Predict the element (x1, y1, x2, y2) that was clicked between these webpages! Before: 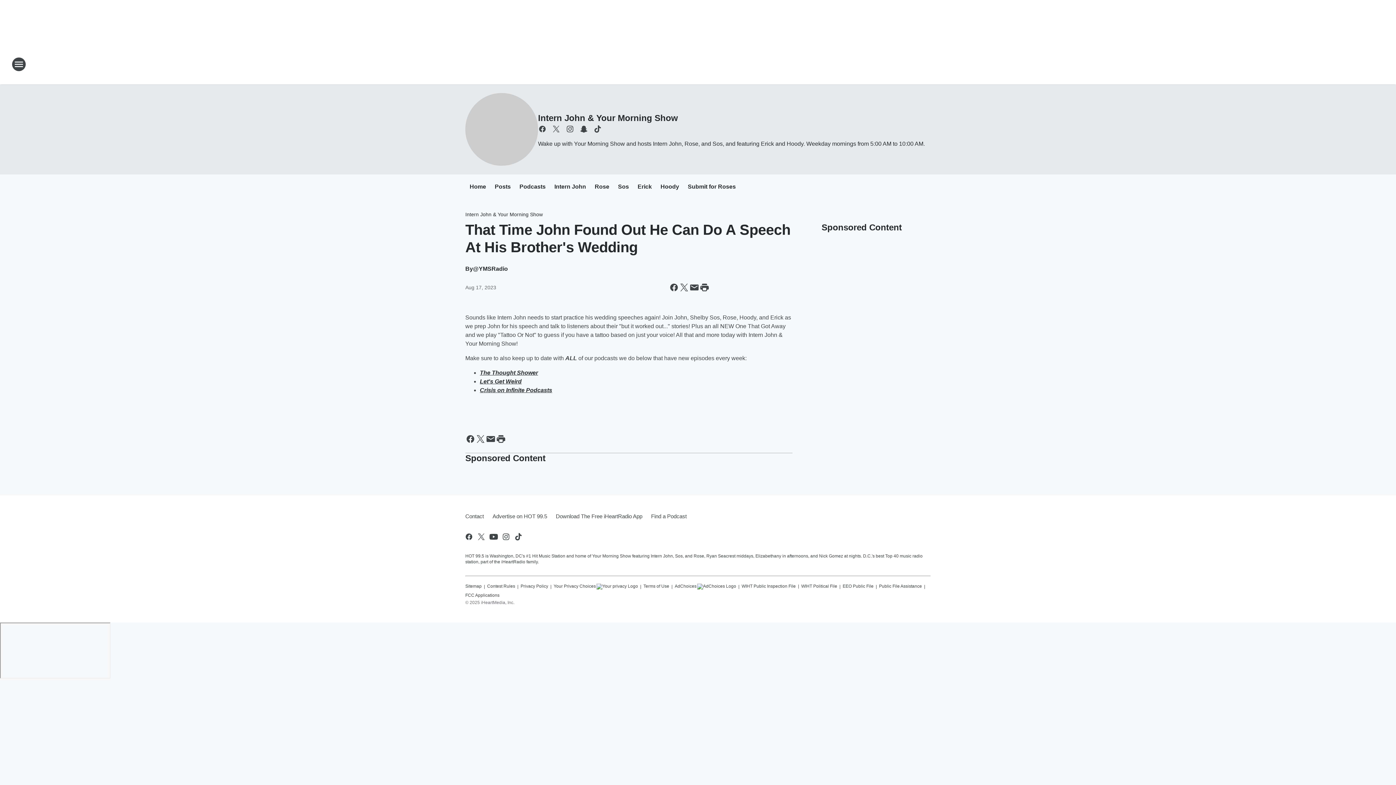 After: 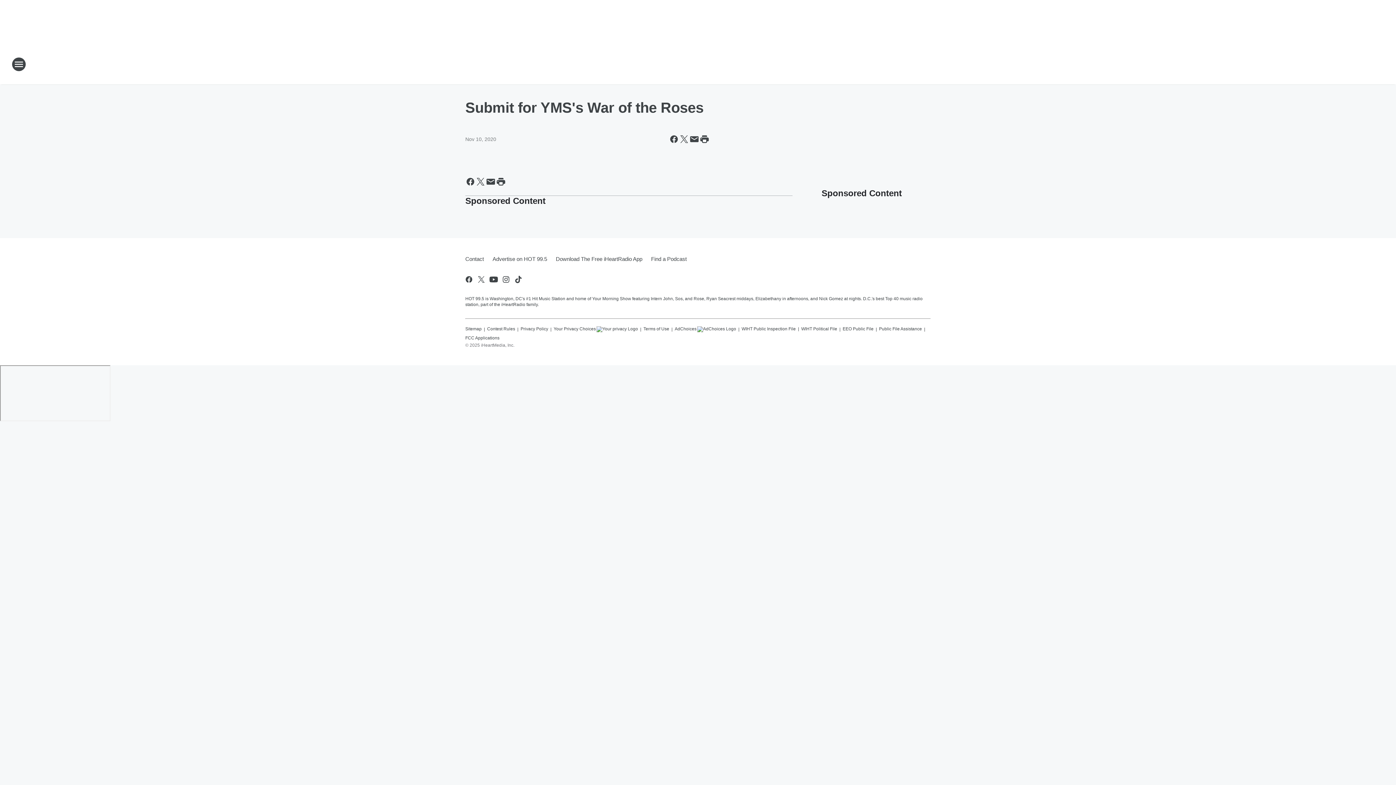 Action: label: Submit for Roses bbox: (688, 183, 736, 191)